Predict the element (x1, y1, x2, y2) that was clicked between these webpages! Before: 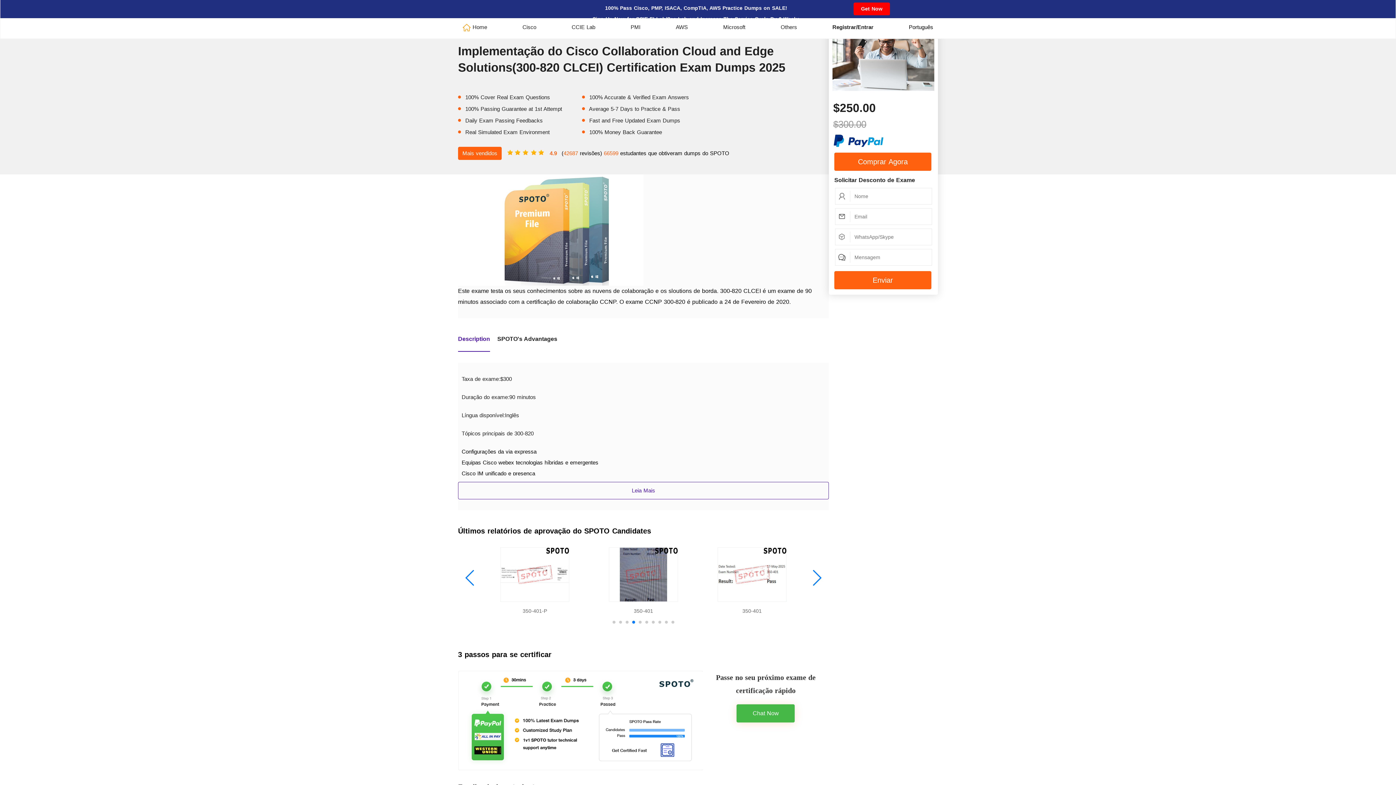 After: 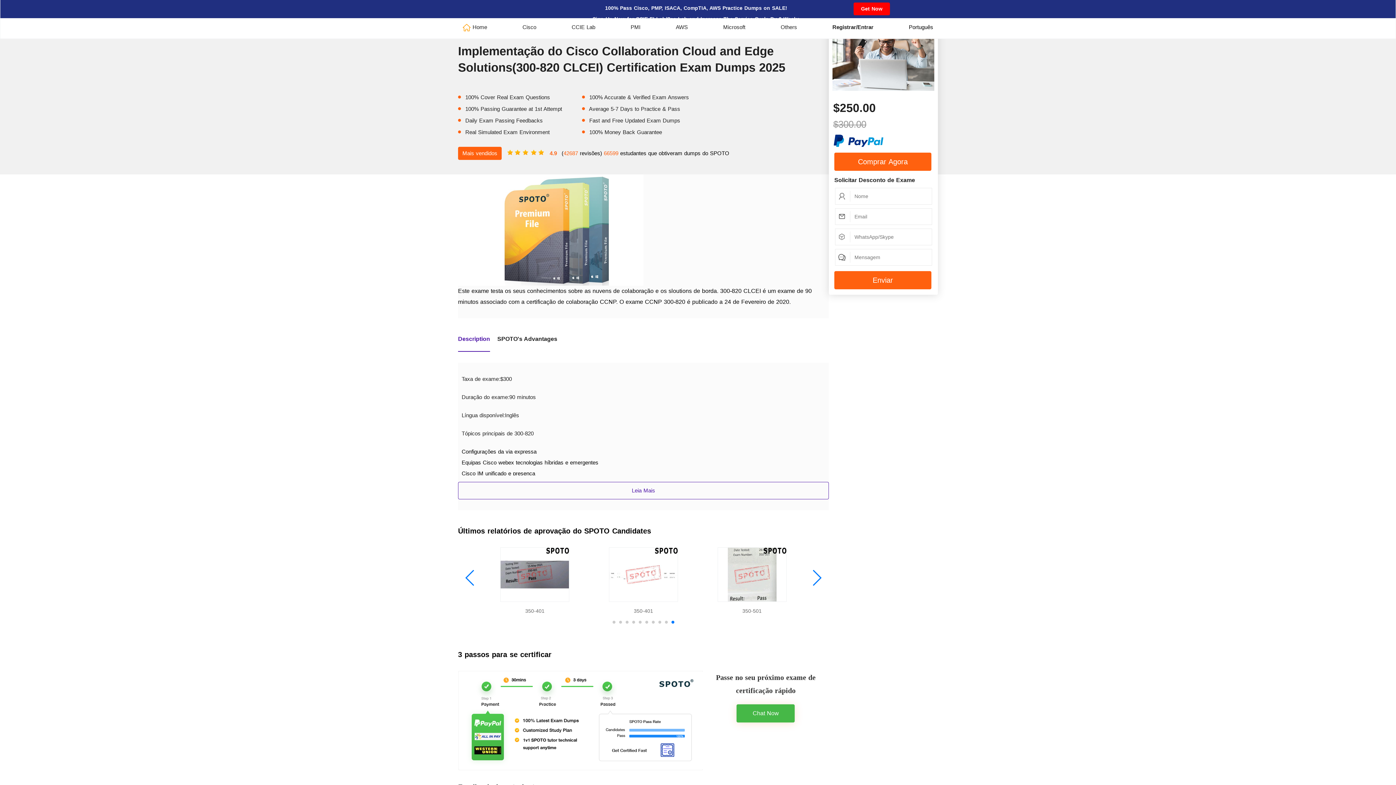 Action: label: Previous slide bbox: (458, 560, 482, 596)